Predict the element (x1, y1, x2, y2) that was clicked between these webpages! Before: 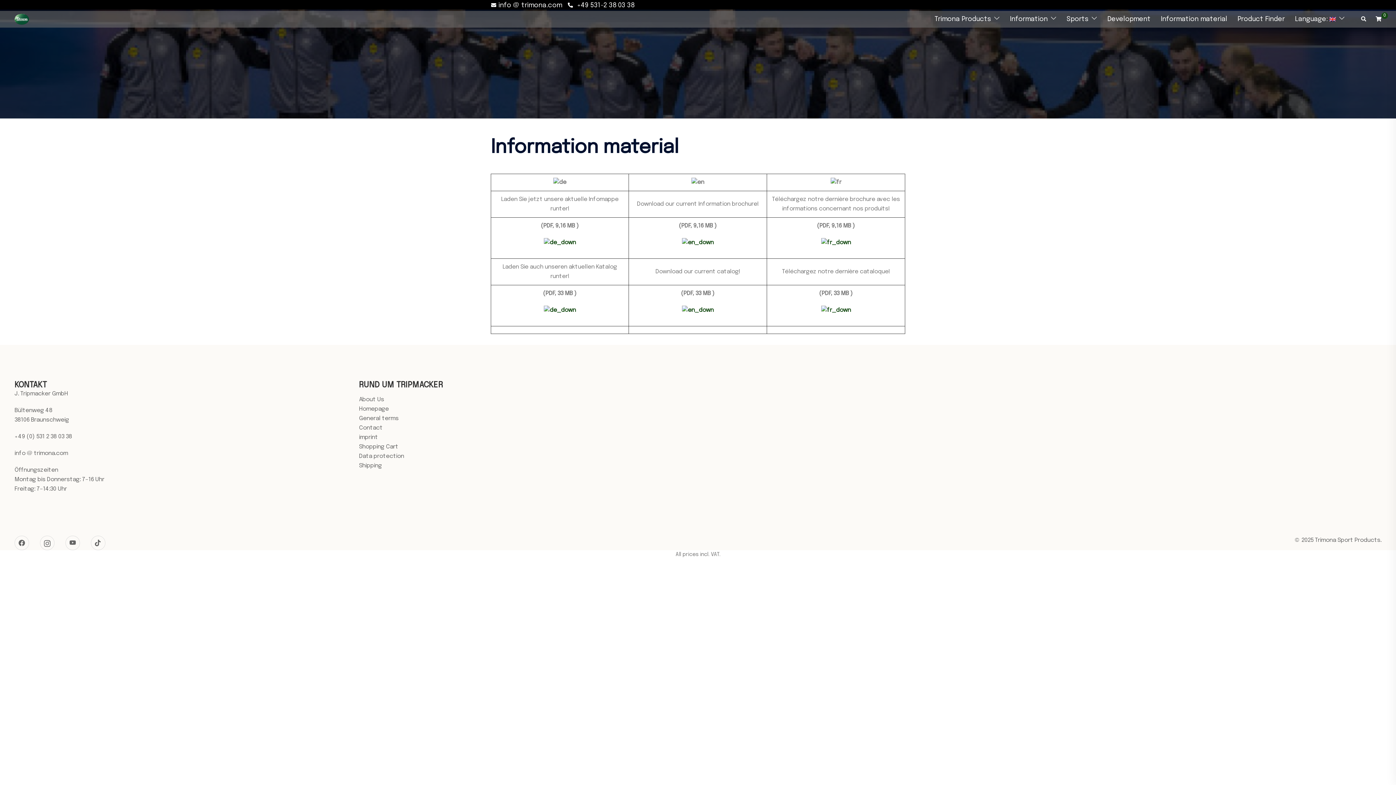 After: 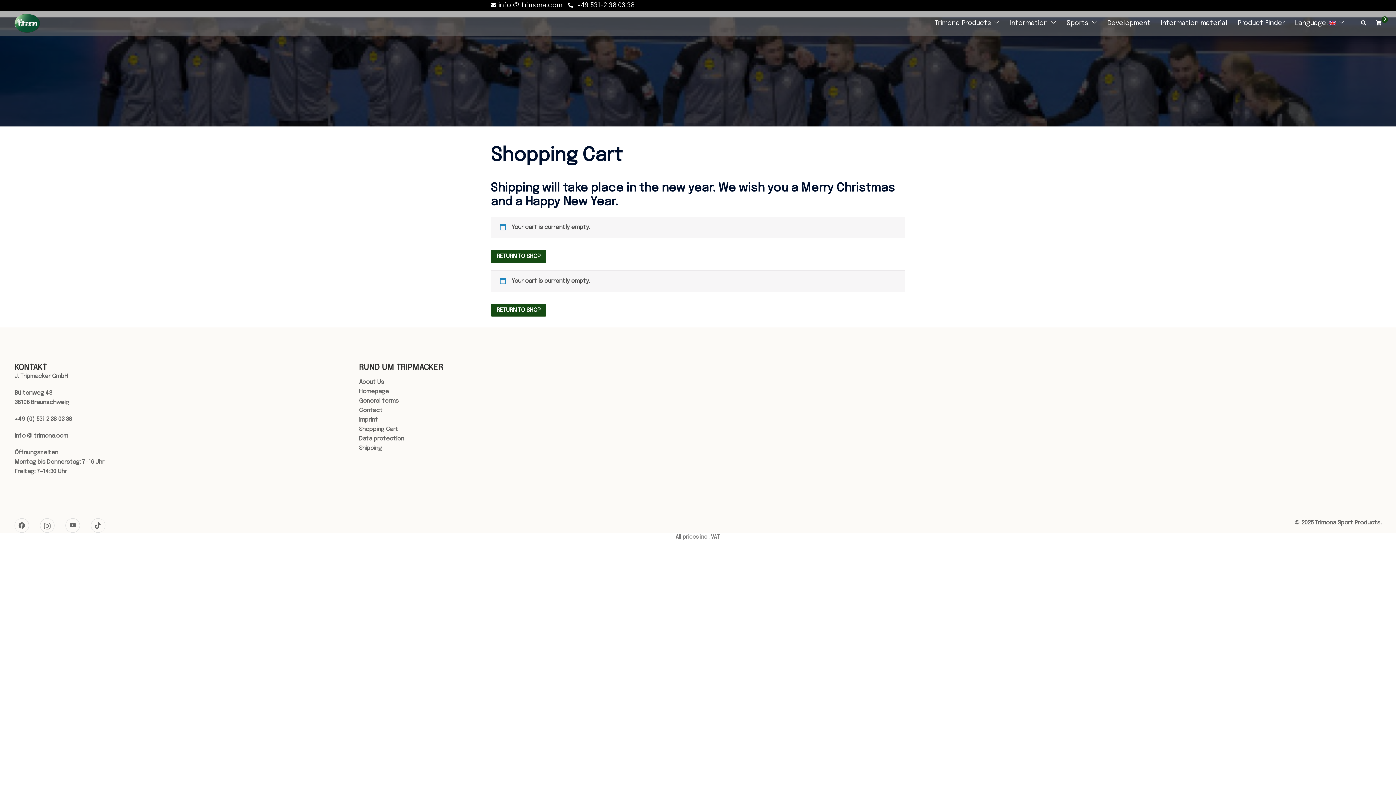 Action: bbox: (359, 444, 398, 450) label: Shopping Cart